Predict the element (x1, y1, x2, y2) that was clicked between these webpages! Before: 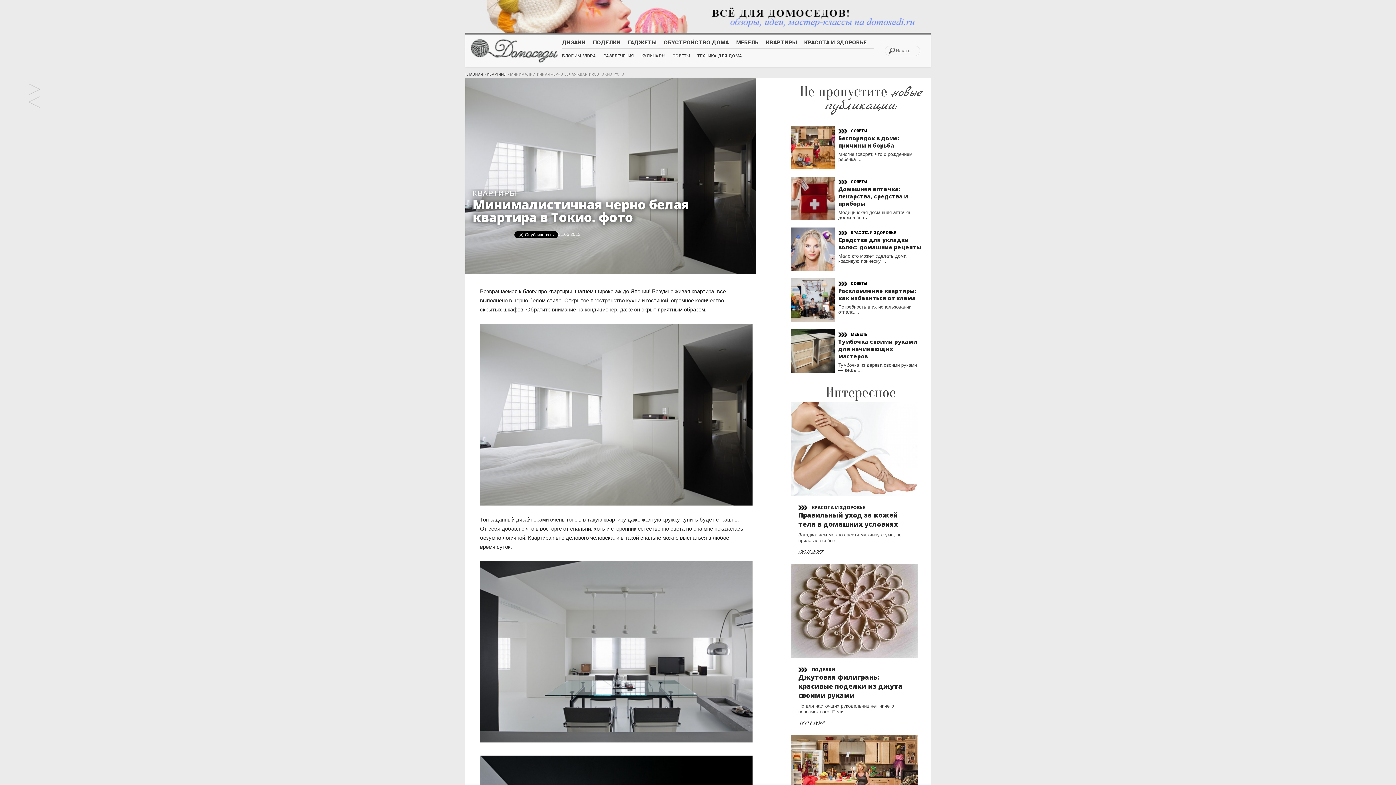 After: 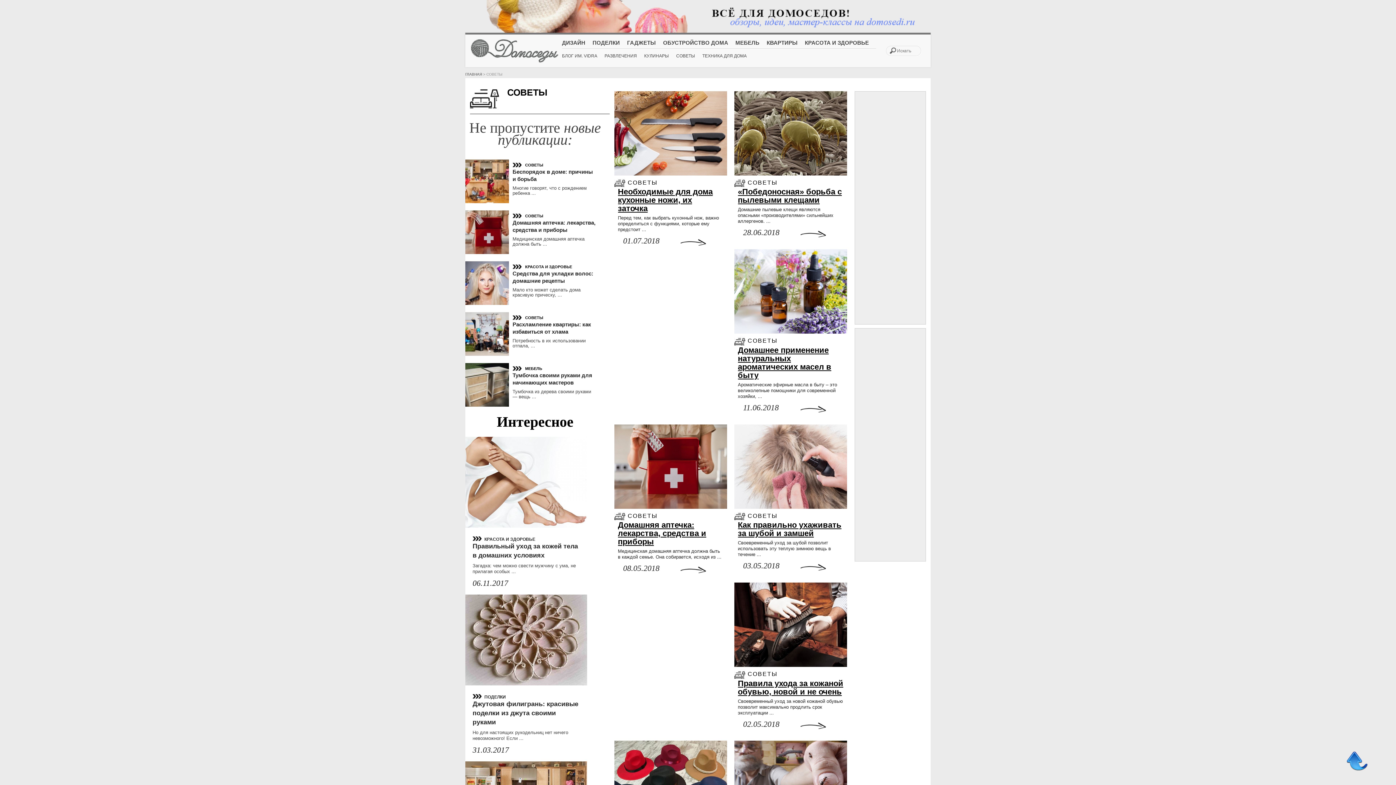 Action: bbox: (851, 128, 867, 133) label: СОВЕТЫ